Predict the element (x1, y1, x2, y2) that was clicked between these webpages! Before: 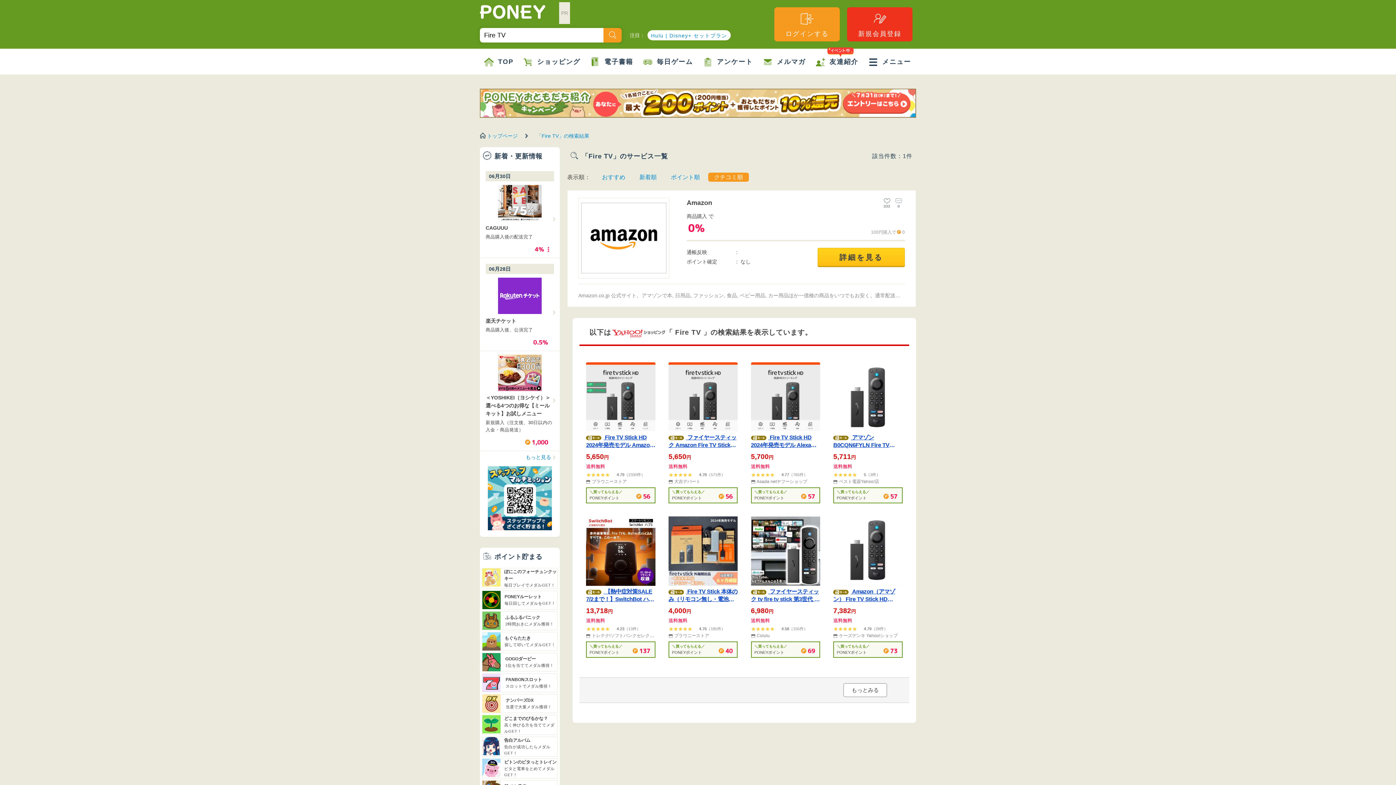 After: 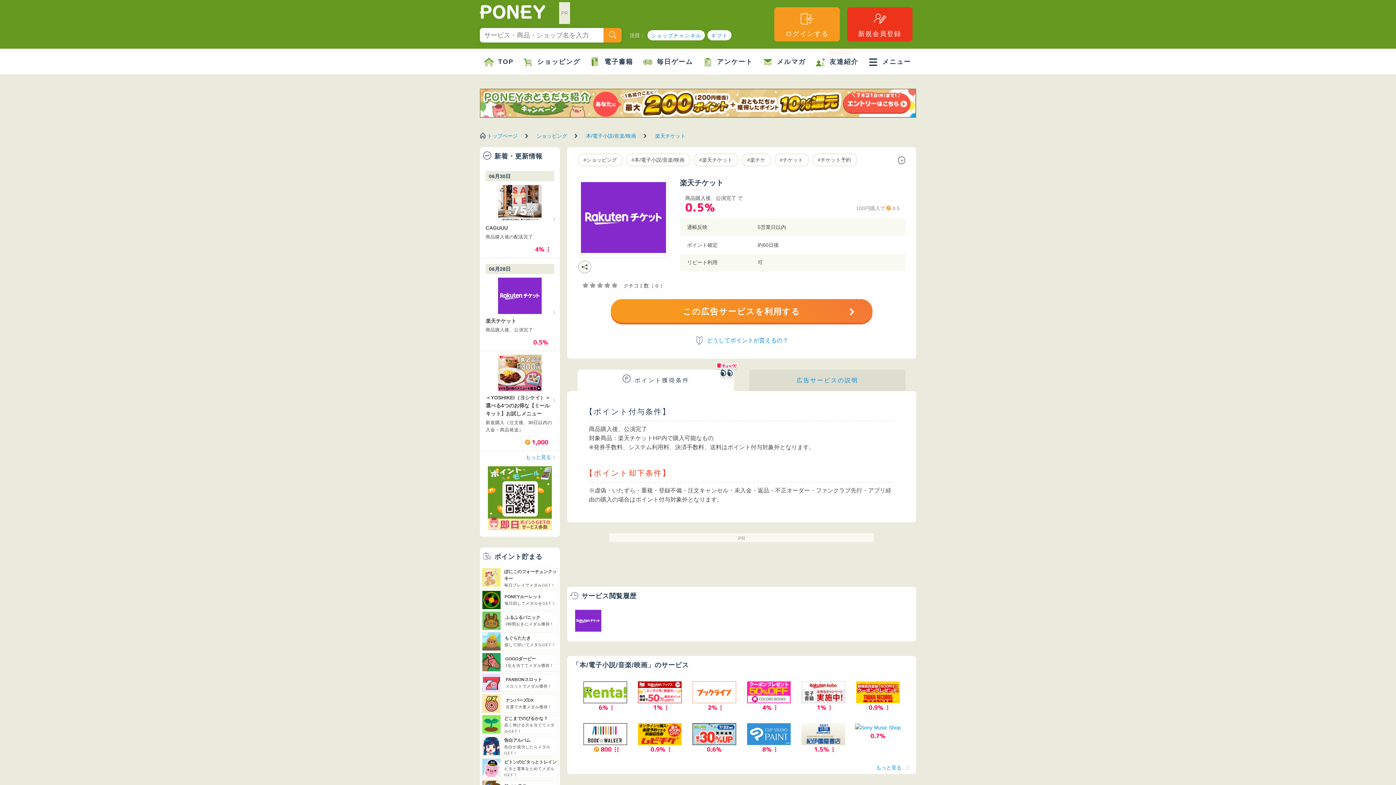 Action: bbox: (480, 274, 560, 350) label: 楽天チケット

商品購入後、公演完了

0.5％